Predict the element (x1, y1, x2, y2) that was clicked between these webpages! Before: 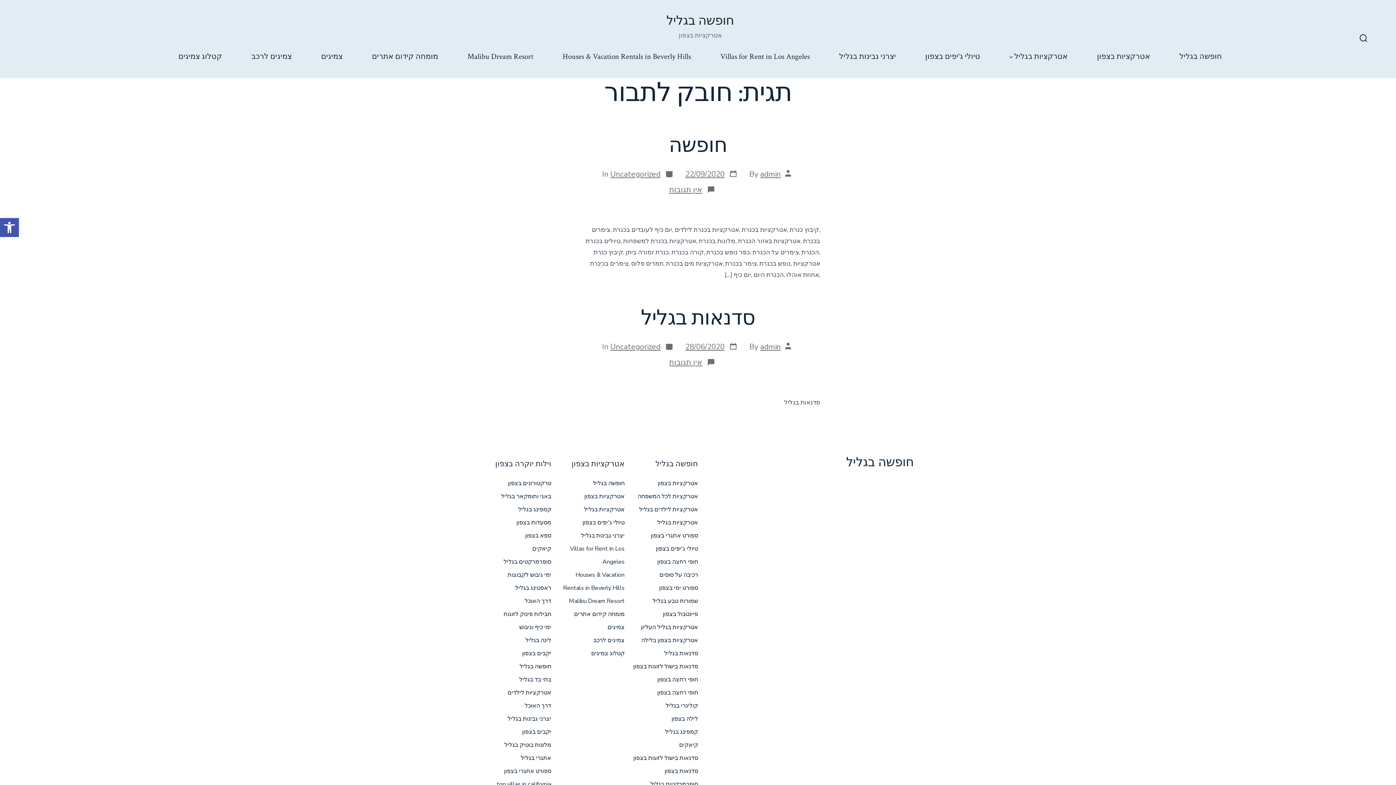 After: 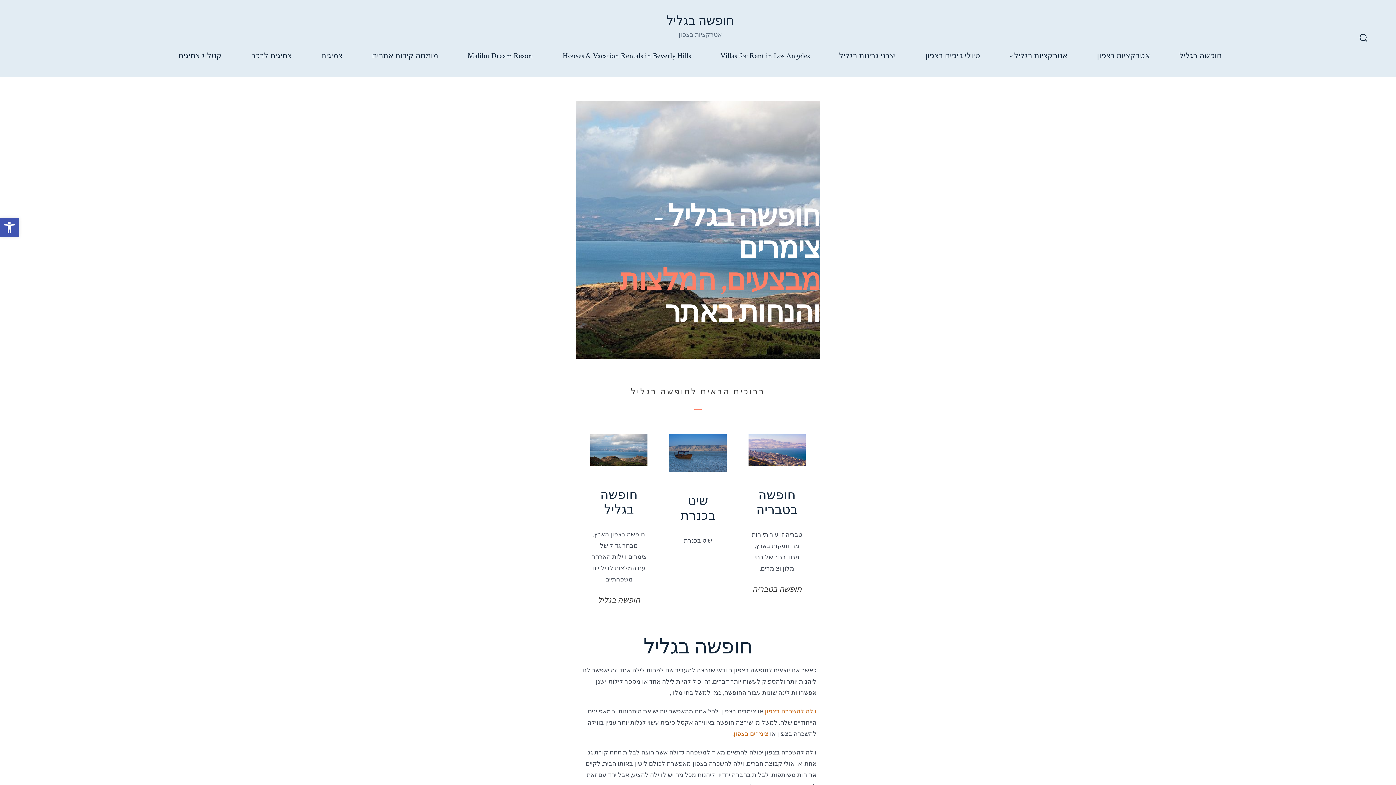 Action: label: חופשה בגליל bbox: (666, 14, 734, 28)